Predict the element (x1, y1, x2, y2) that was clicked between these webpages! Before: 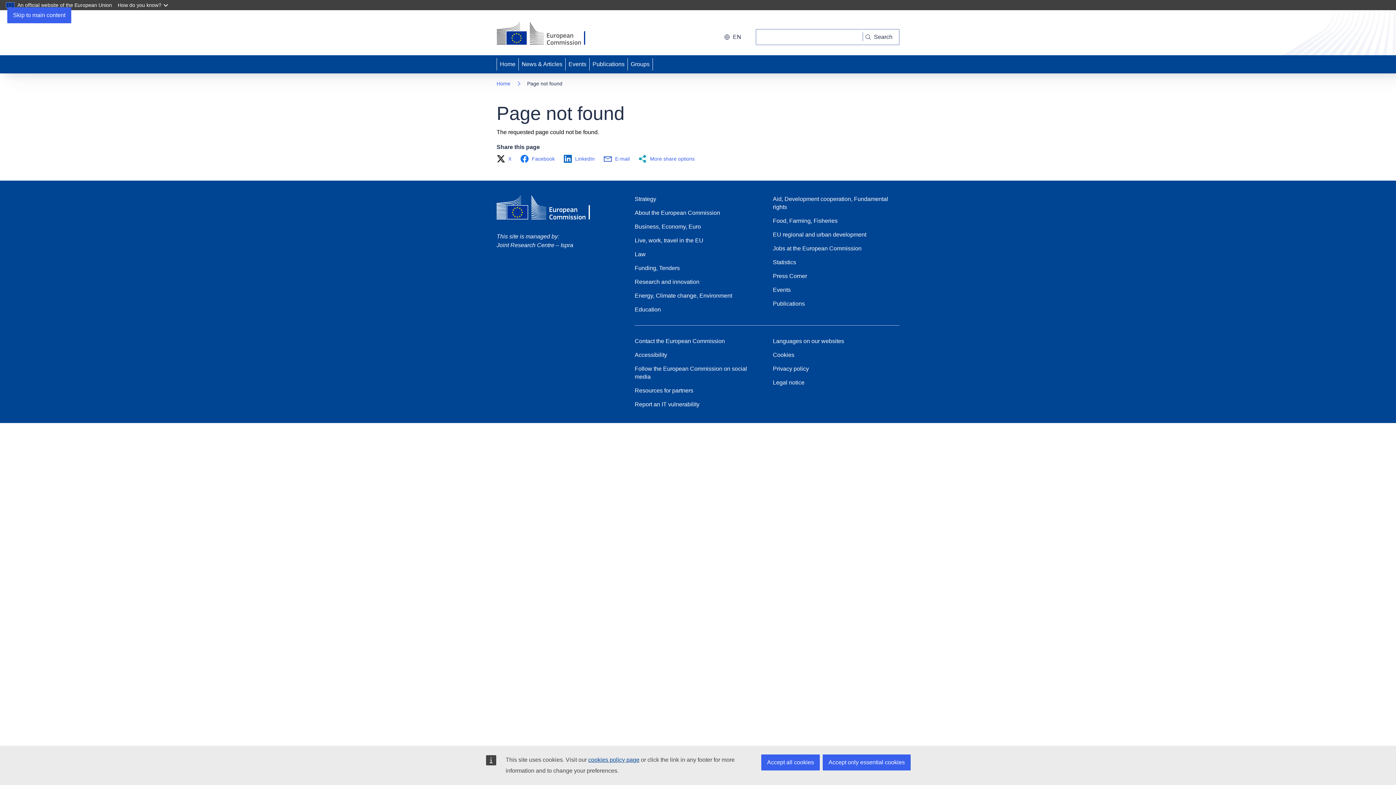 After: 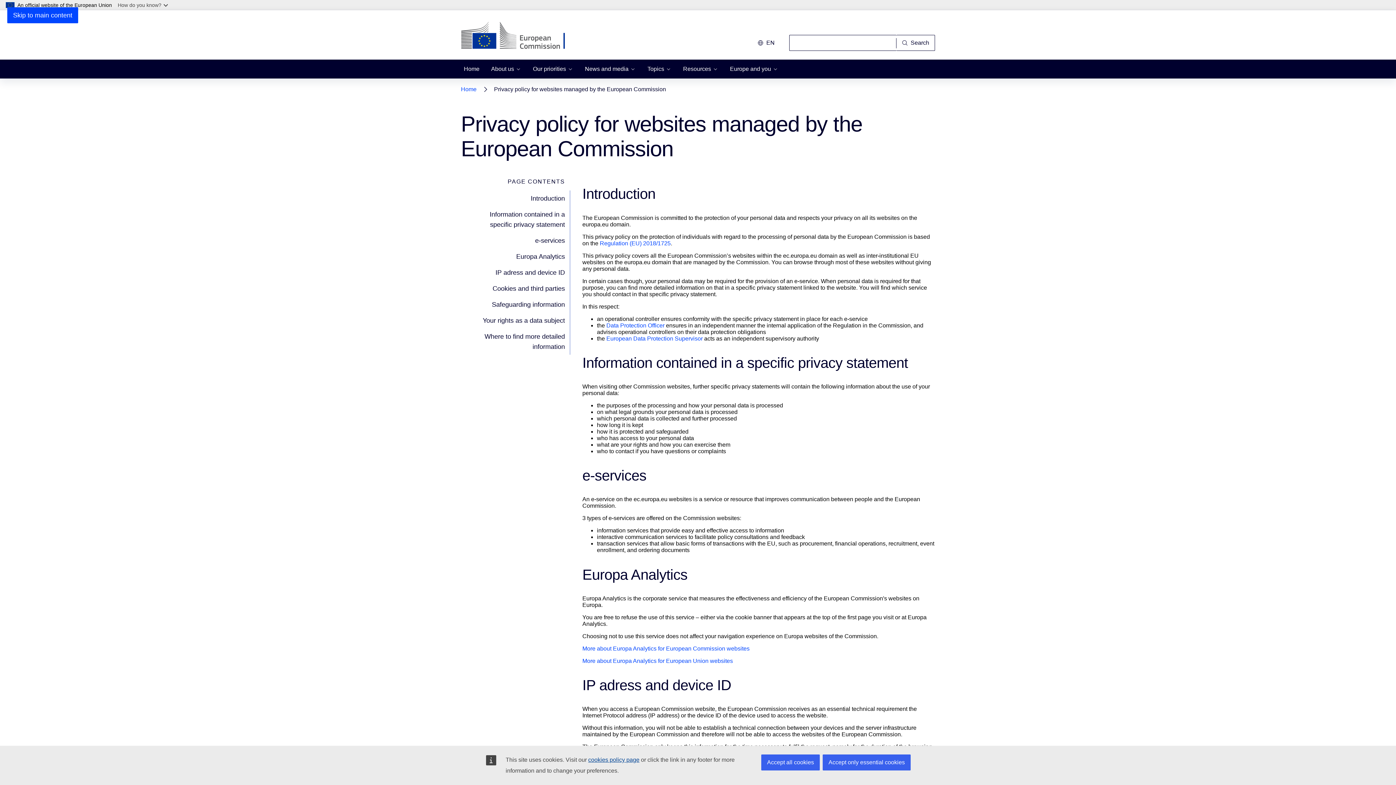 Action: label: cookies policy page bbox: (588, 757, 639, 763)